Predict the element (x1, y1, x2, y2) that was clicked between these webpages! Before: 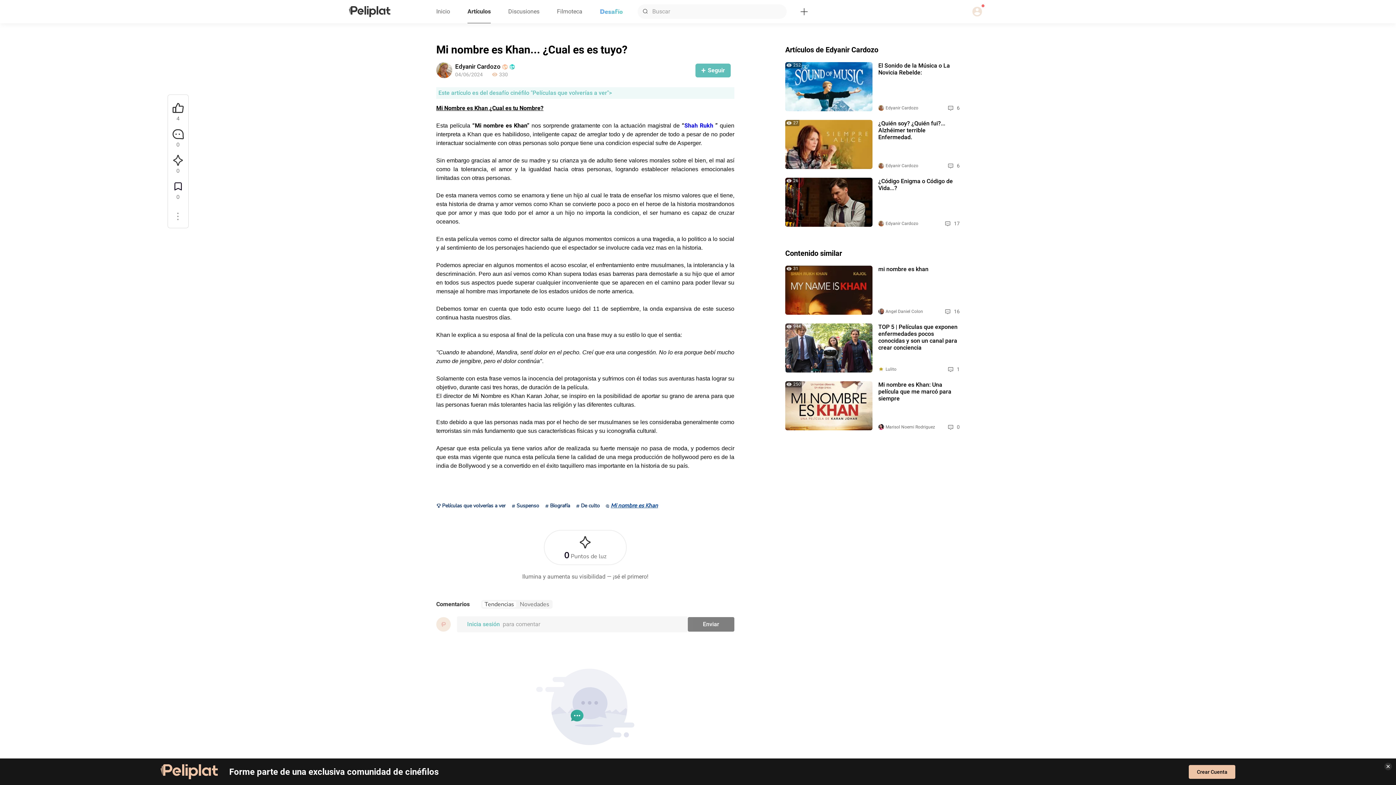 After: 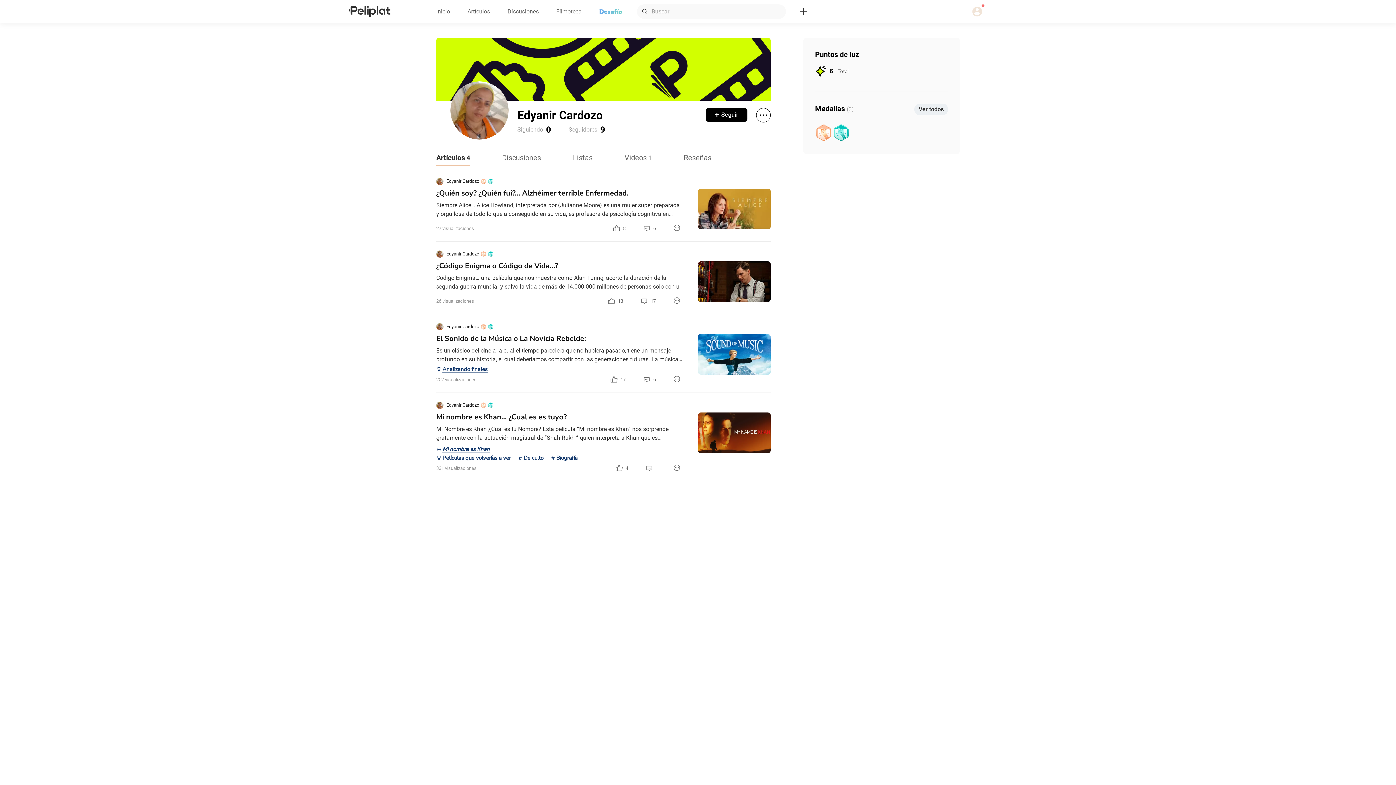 Action: label: Edyanir Cardozo bbox: (455, 63, 515, 69)